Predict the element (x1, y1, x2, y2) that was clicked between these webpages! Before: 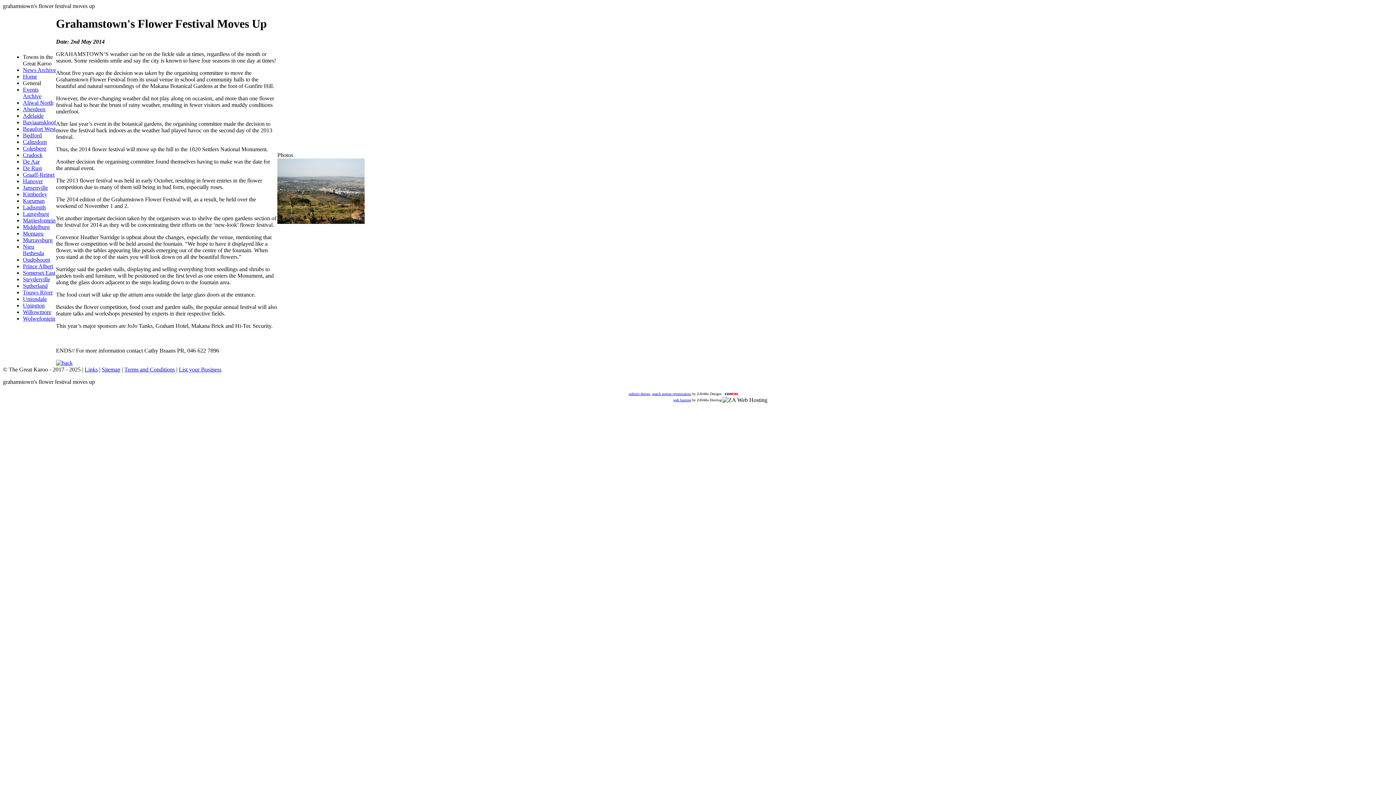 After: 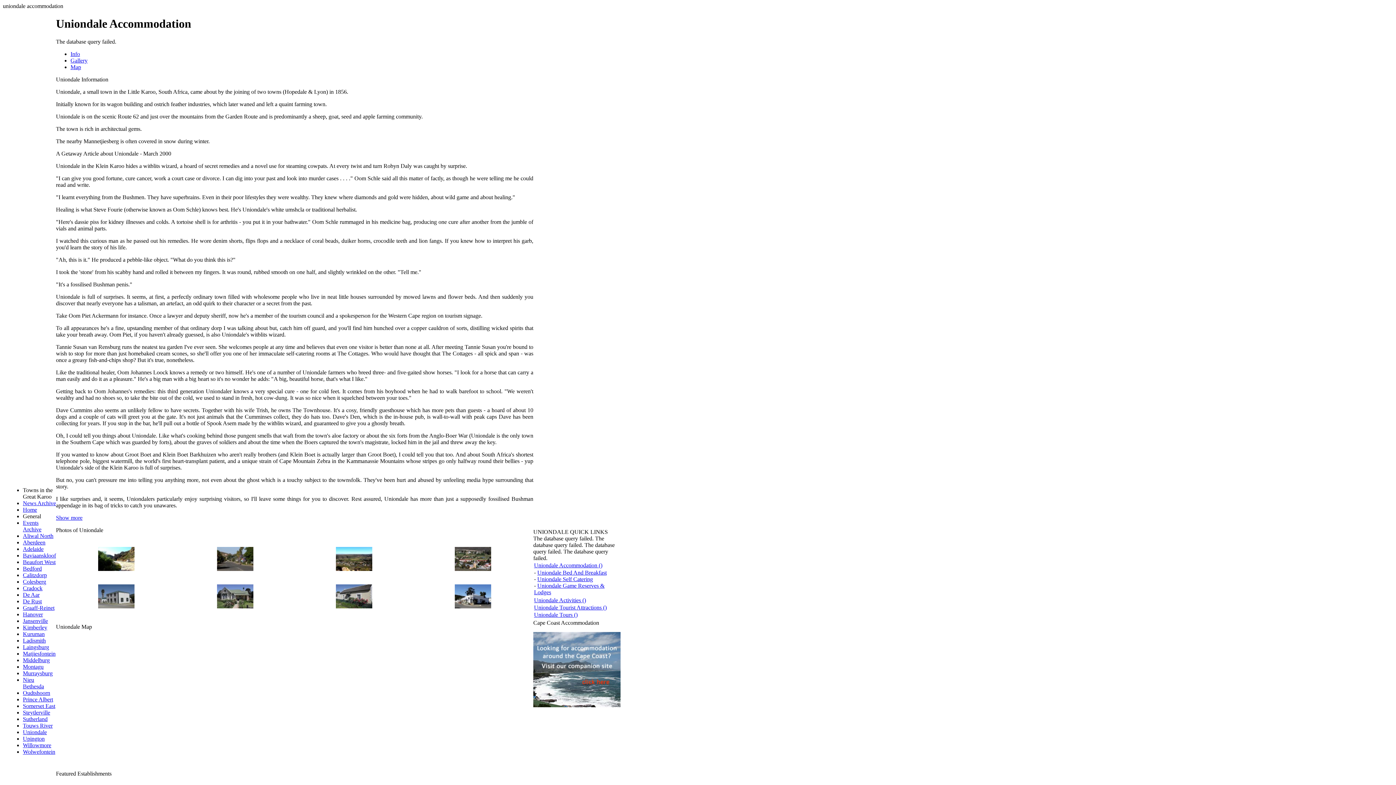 Action: label: Uniondale bbox: (22, 296, 46, 302)